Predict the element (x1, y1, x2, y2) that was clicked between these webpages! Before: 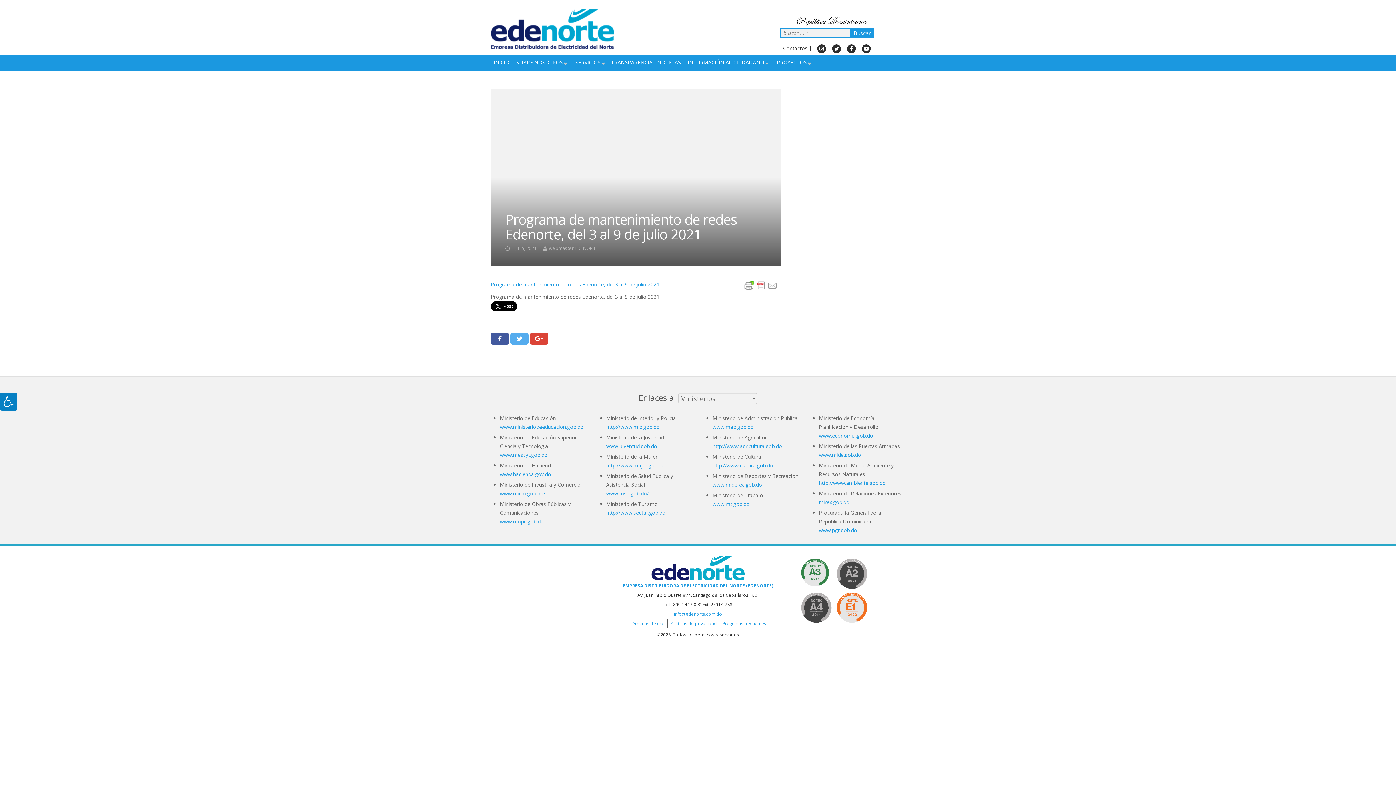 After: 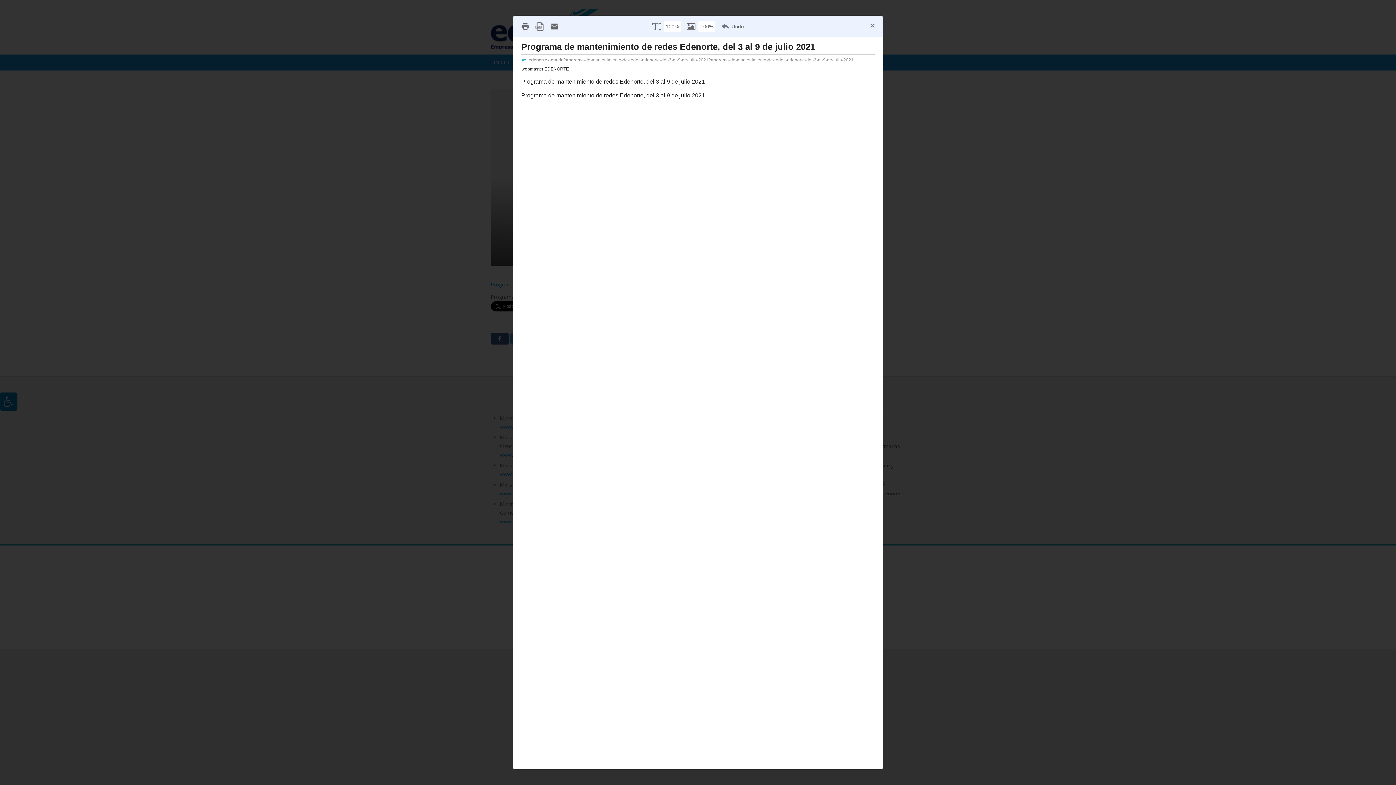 Action: bbox: (741, 281, 781, 288)